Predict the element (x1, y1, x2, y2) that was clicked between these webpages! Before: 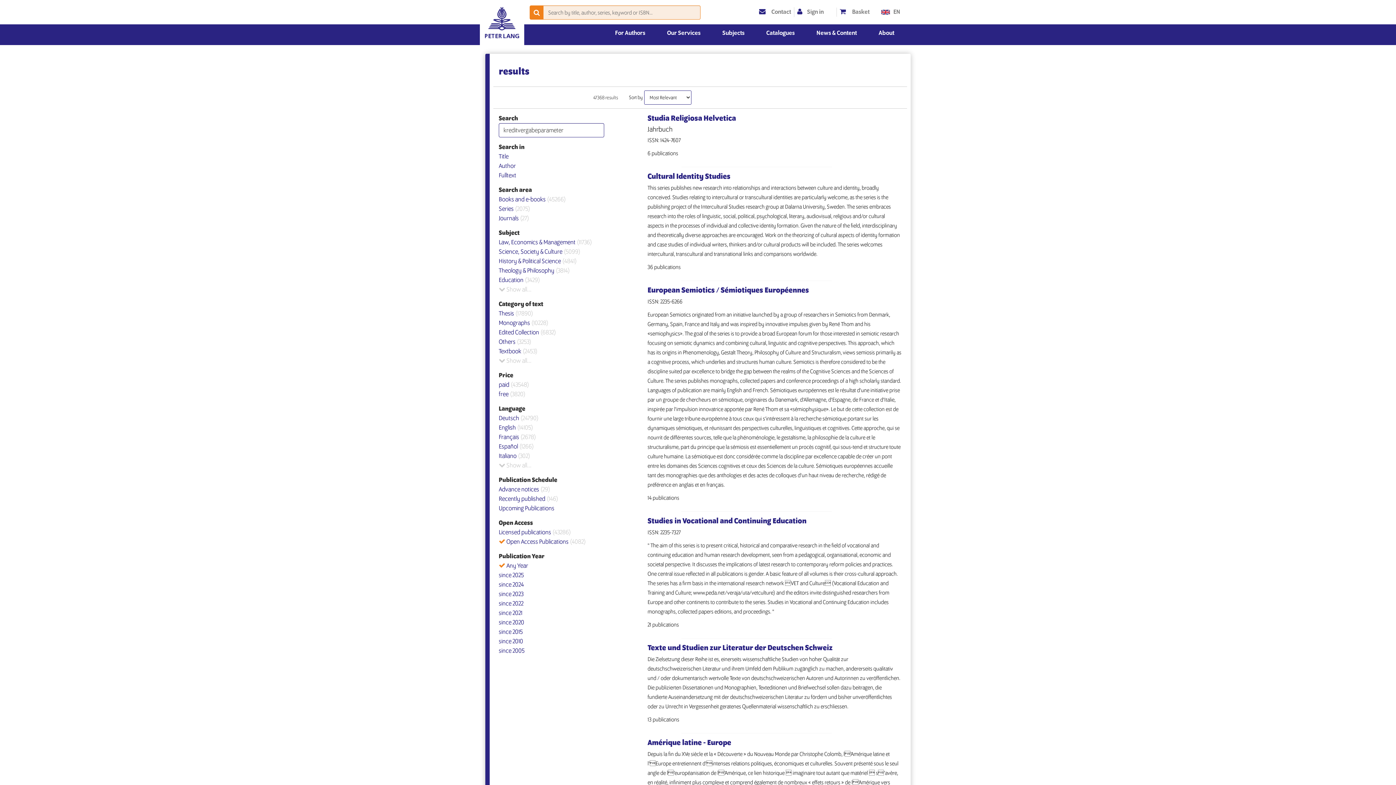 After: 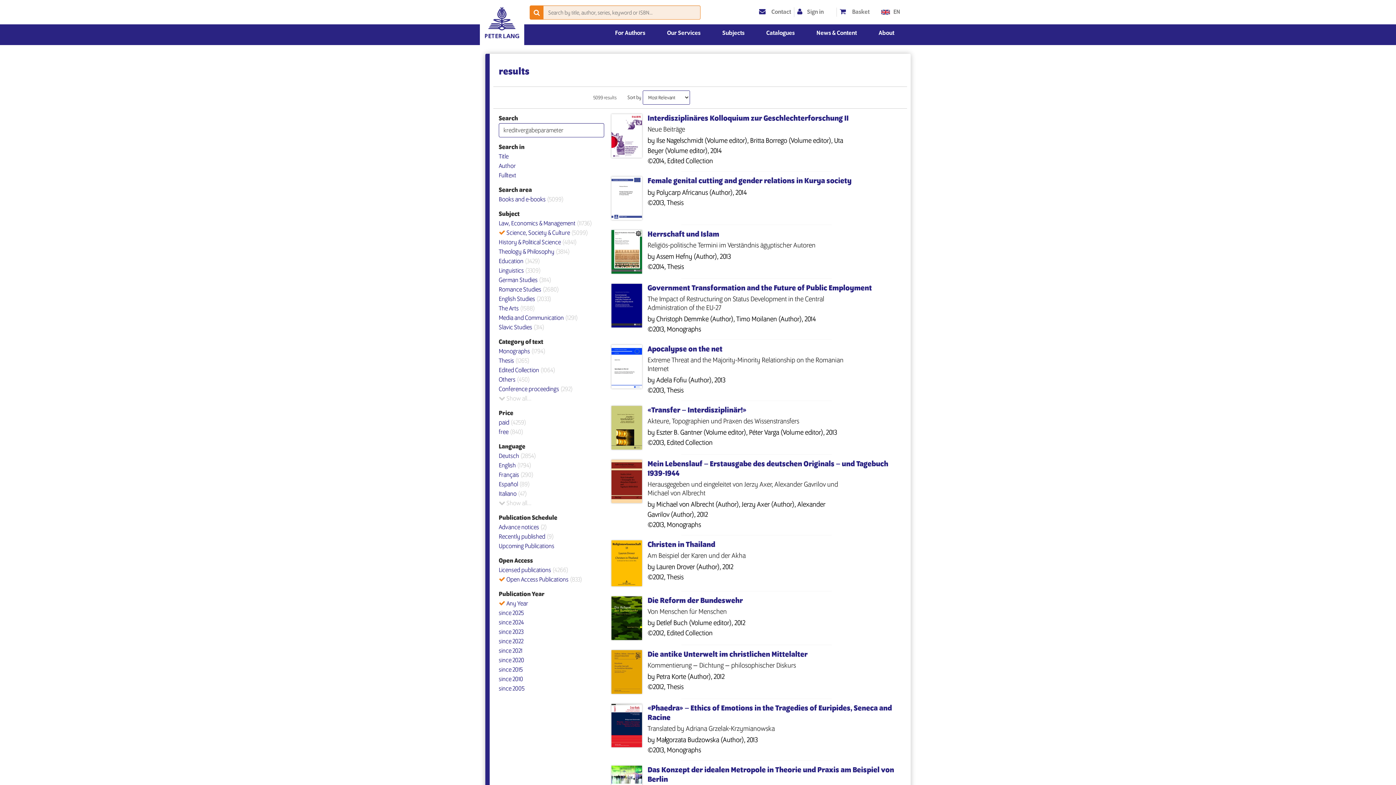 Action: bbox: (498, 248, 580, 255) label: Science, Society & Culture (5099)